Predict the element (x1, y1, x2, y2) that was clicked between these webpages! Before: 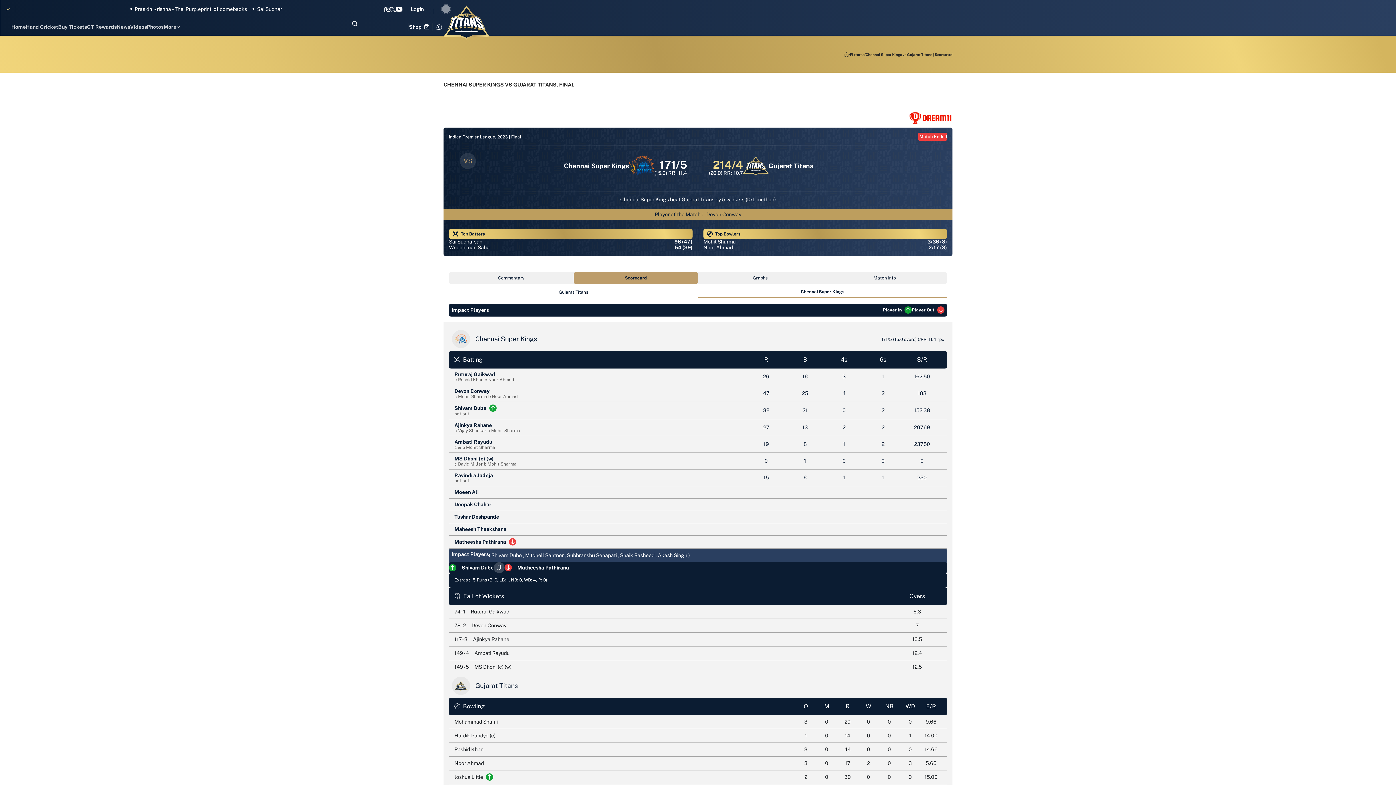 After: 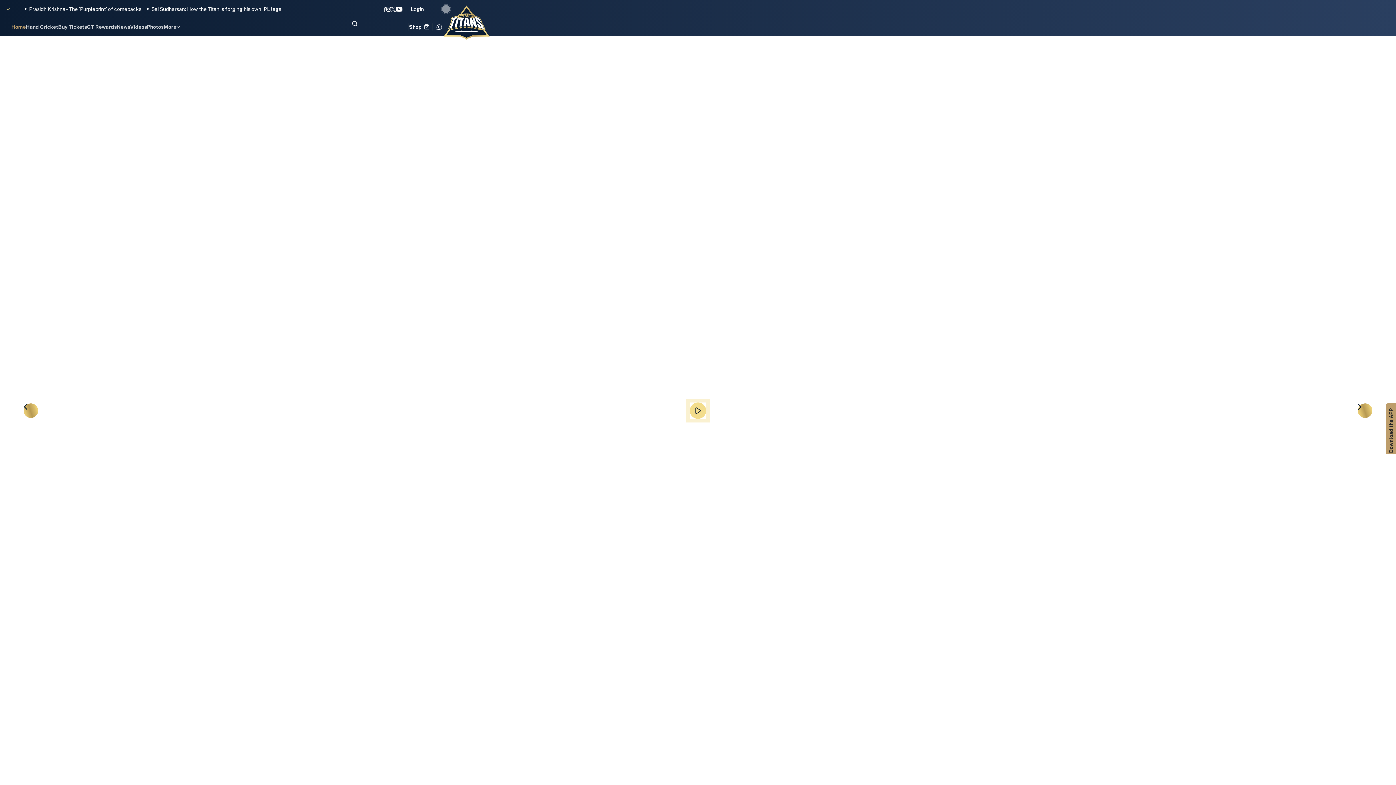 Action: bbox: (844, 52, 849, 56) label: Home